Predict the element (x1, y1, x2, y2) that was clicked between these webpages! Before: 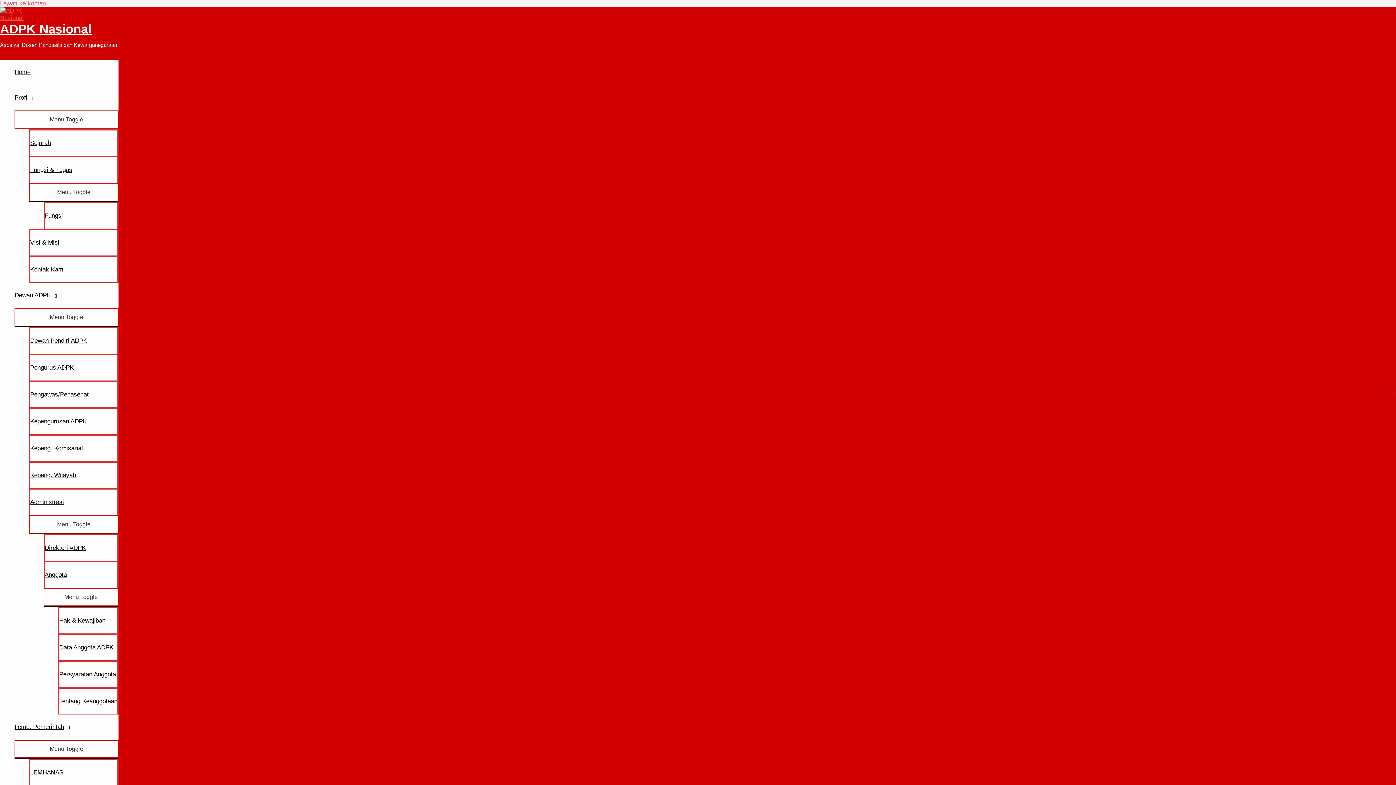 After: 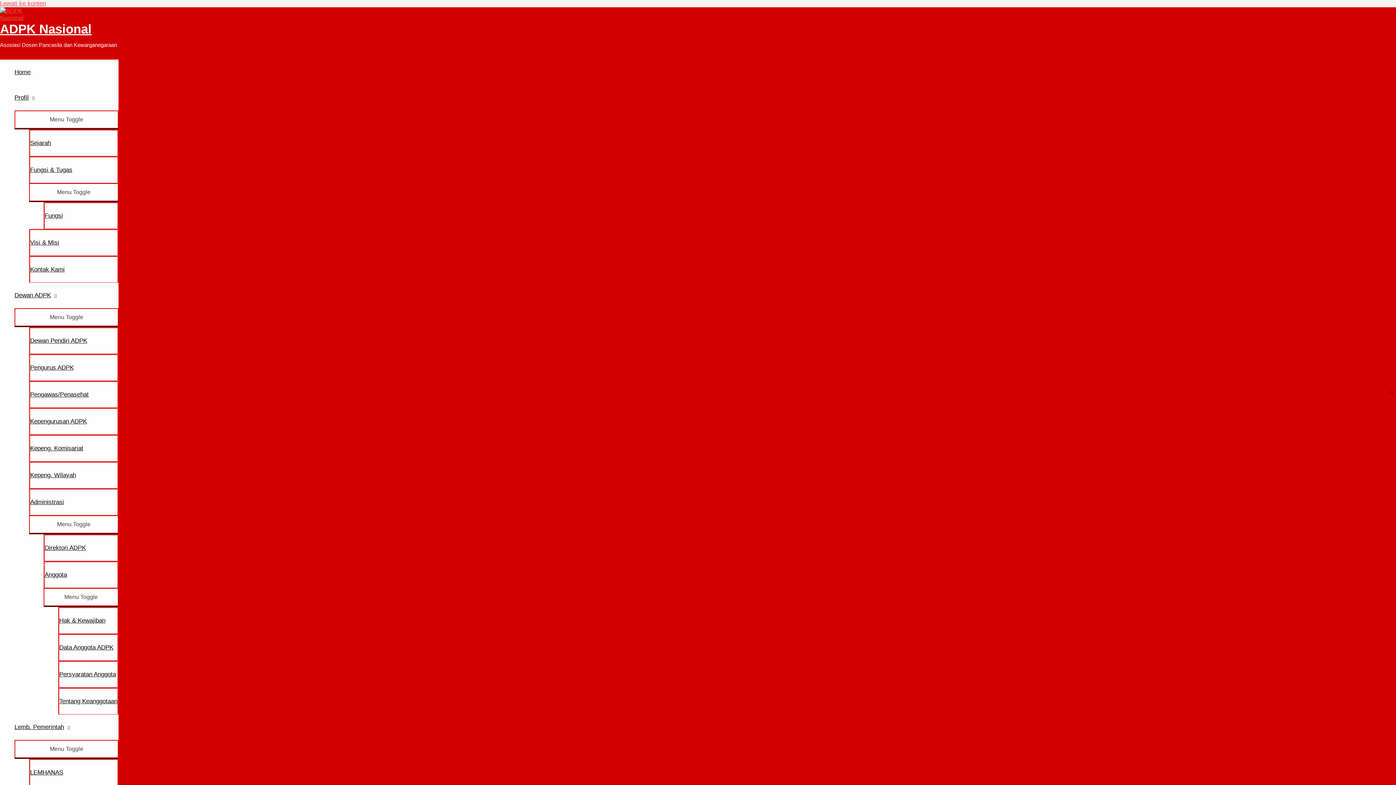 Action: bbox: (29, 156, 118, 183) label: Fungsi & Tugas